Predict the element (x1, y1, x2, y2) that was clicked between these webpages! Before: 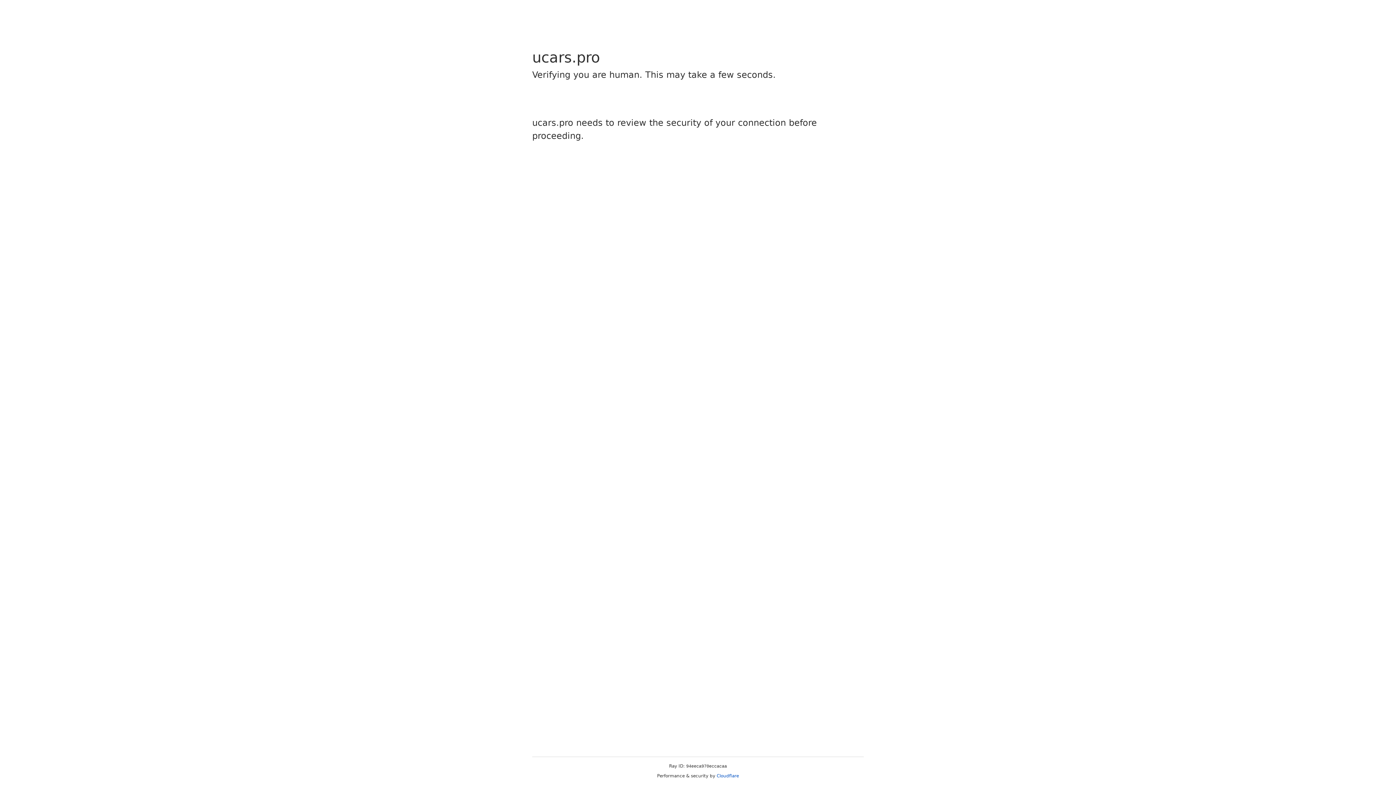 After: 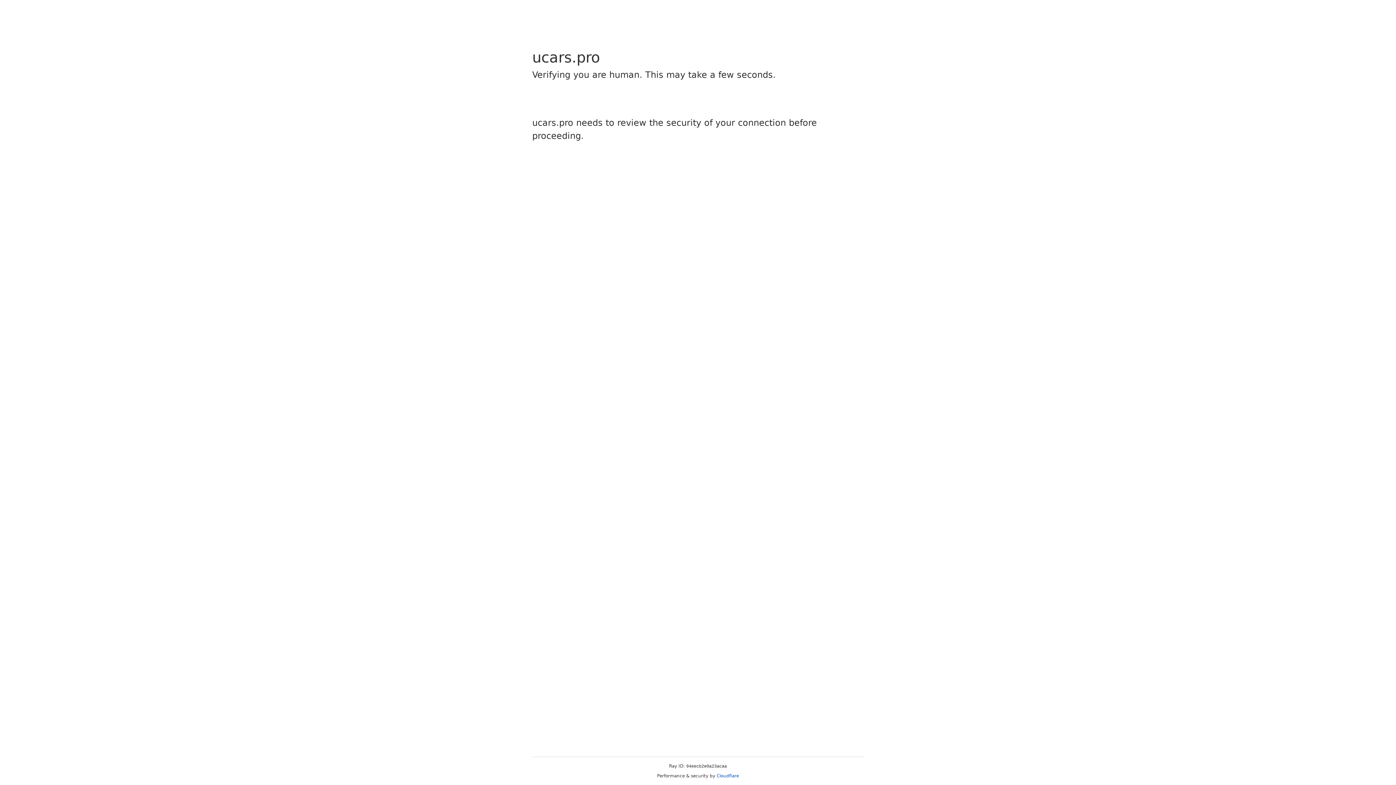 Action: bbox: (716, 773, 739, 778) label: Cloudflare